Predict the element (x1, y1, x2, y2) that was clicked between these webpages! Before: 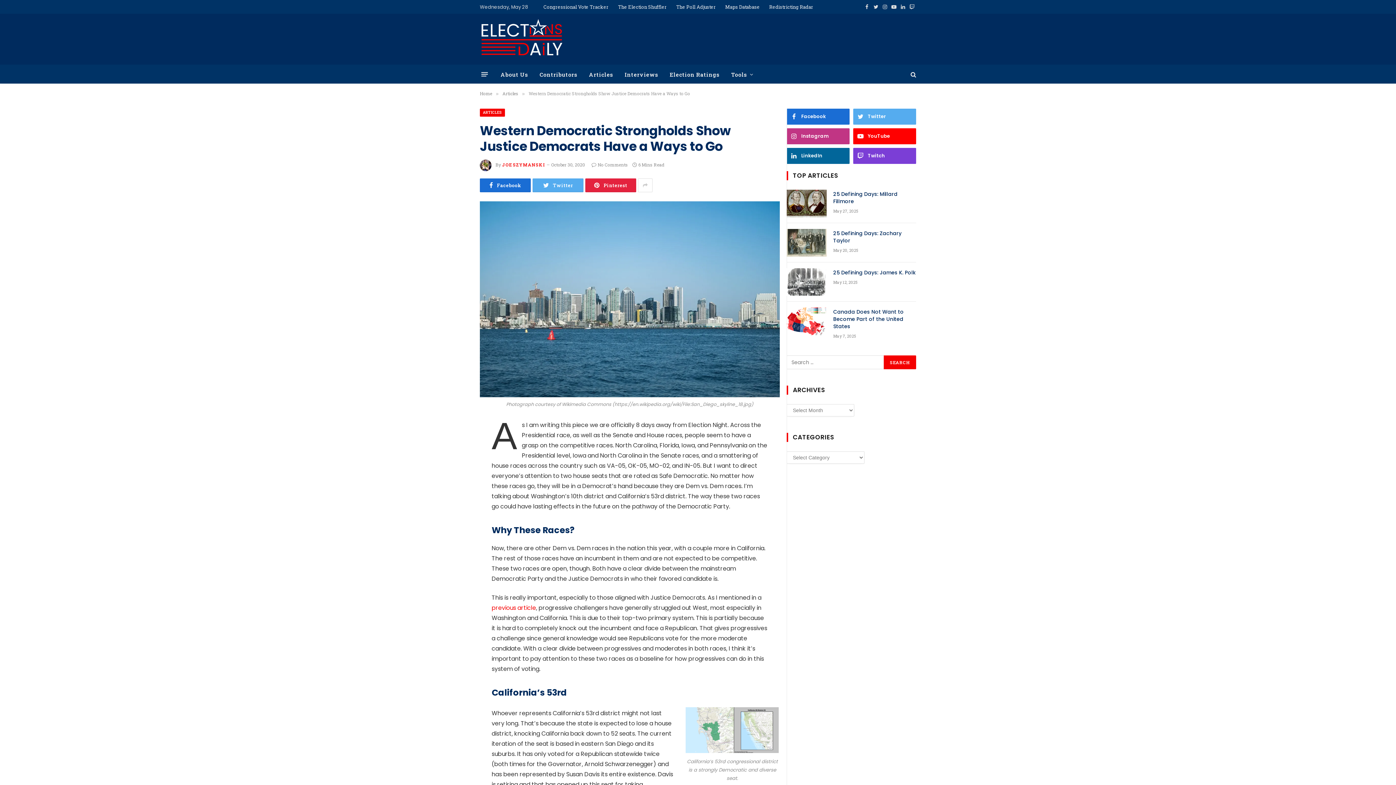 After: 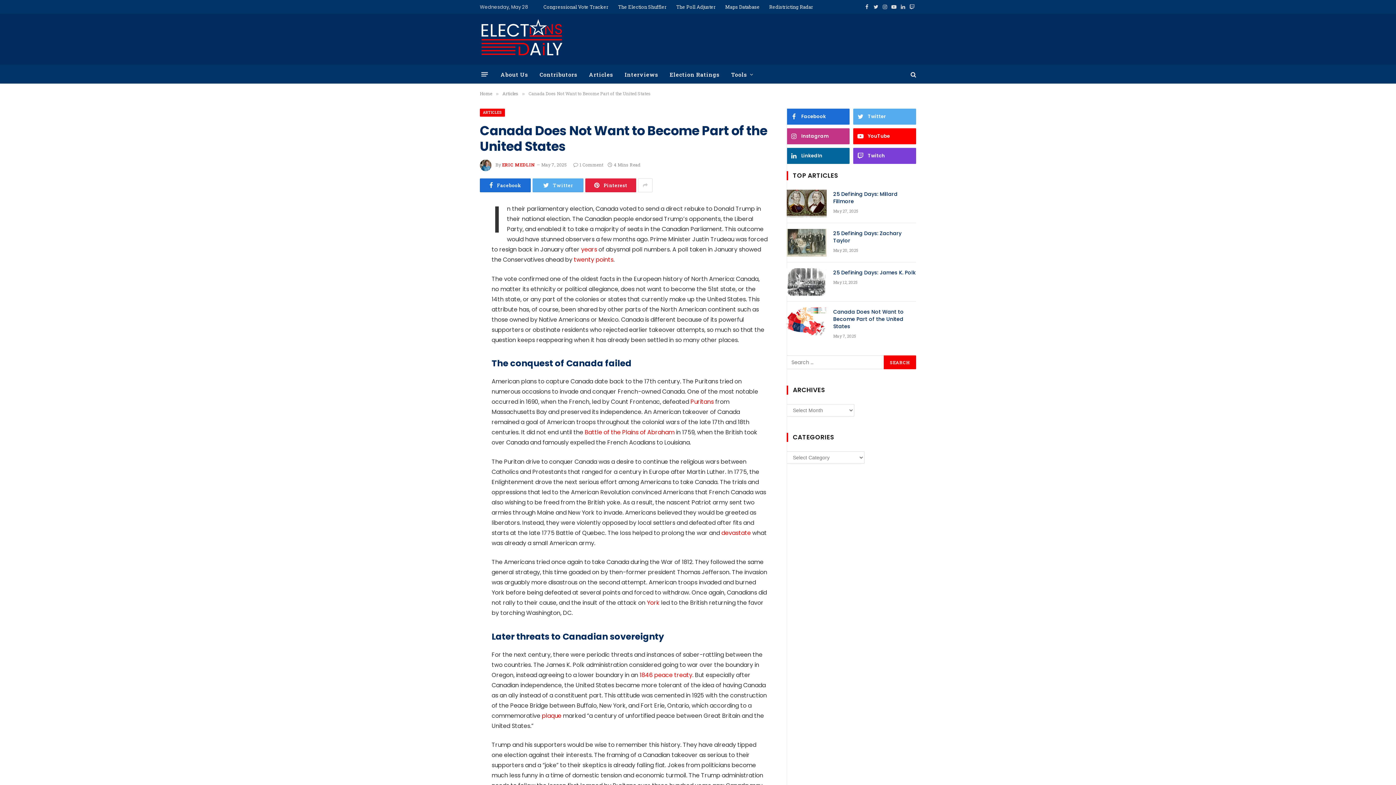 Action: bbox: (786, 307, 826, 335)